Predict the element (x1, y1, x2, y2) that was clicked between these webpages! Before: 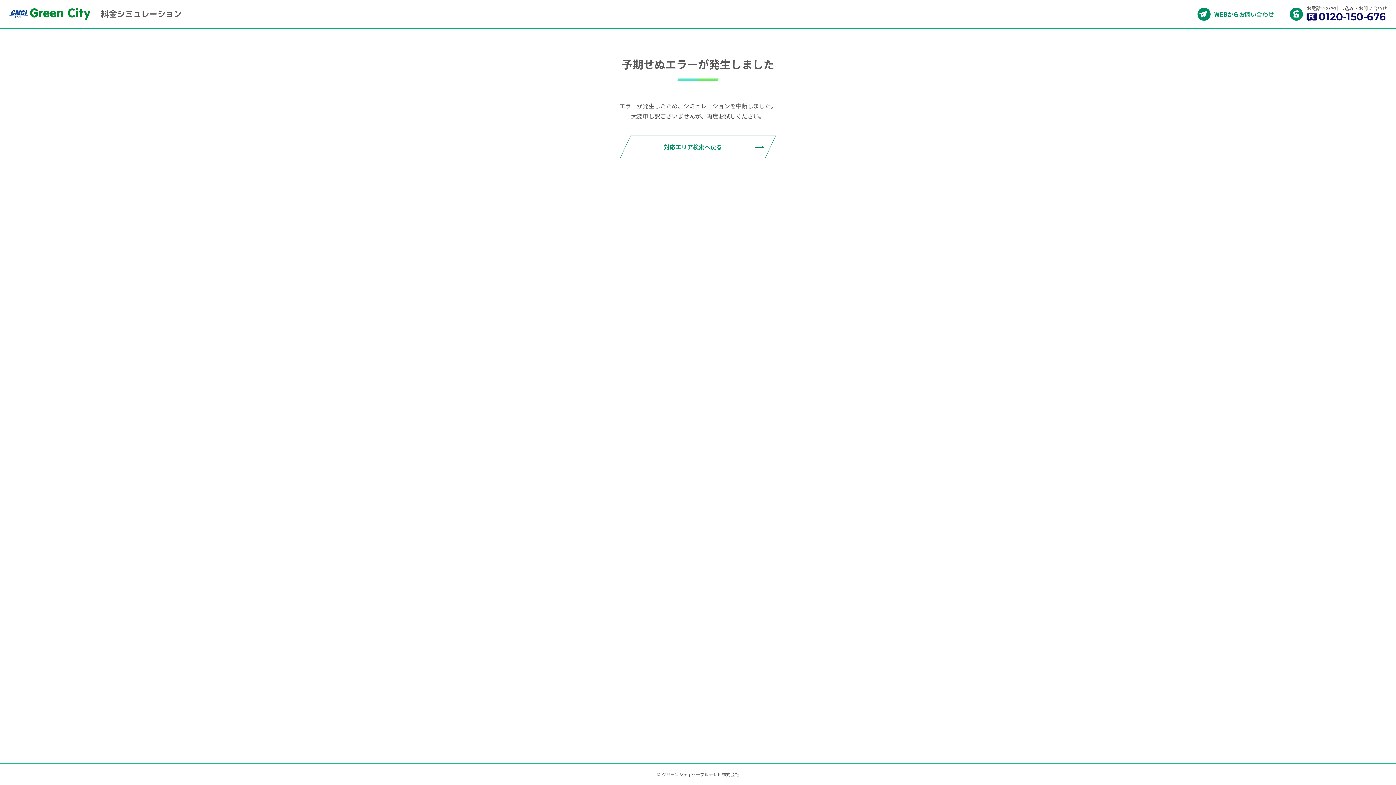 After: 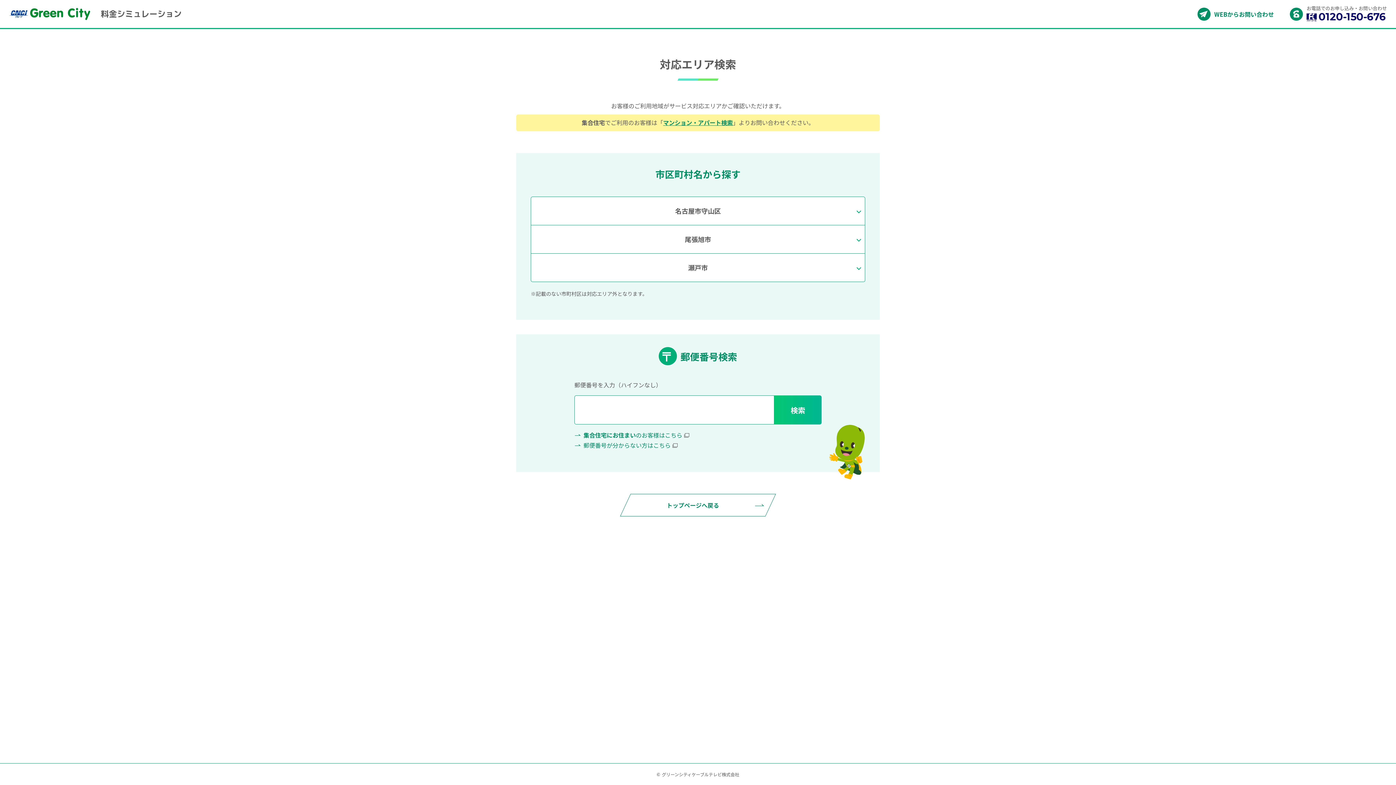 Action: bbox: (620, 135, 776, 158) label: 対応エリア検索へ戻る